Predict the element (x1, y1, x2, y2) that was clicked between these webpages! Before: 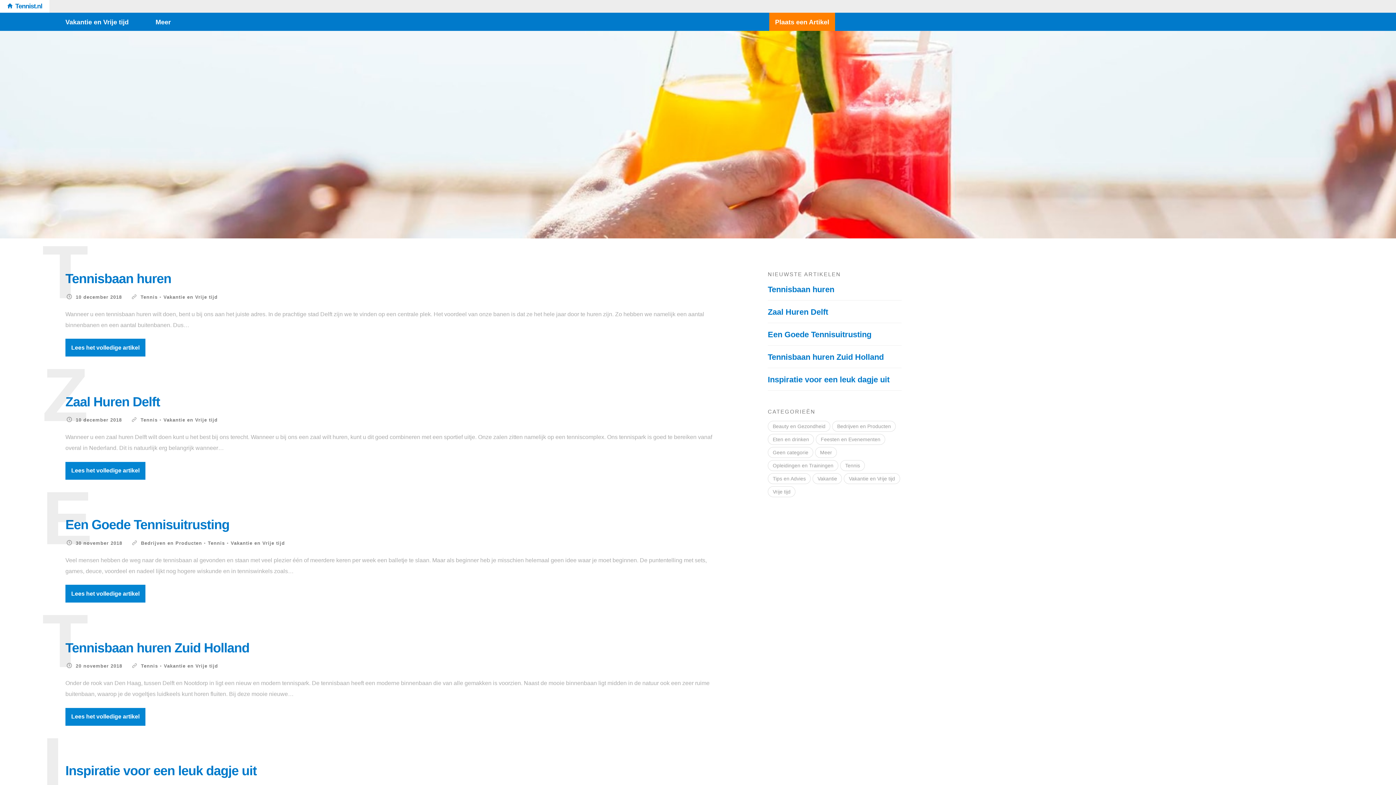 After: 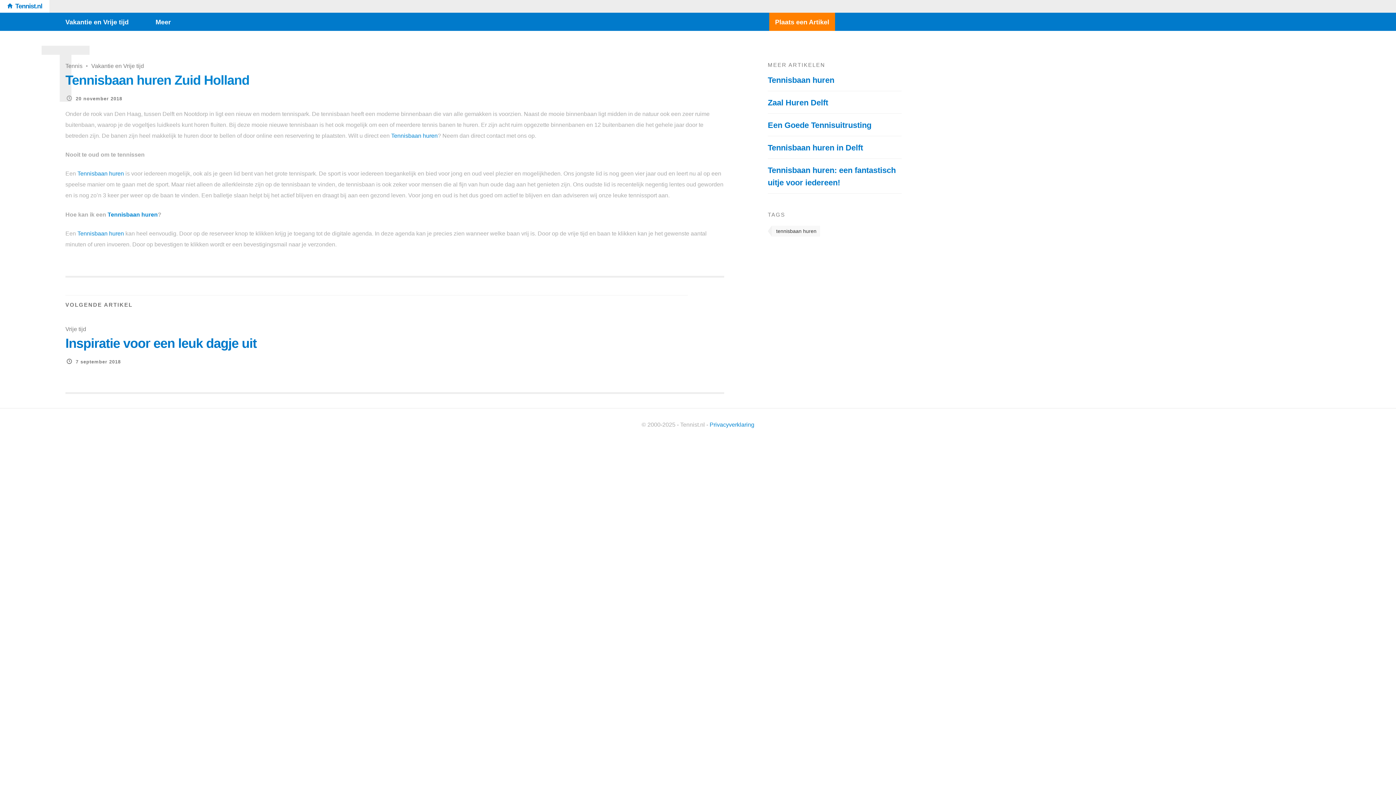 Action: label: Tennisbaan huren Zuid Holland bbox: (768, 352, 884, 361)